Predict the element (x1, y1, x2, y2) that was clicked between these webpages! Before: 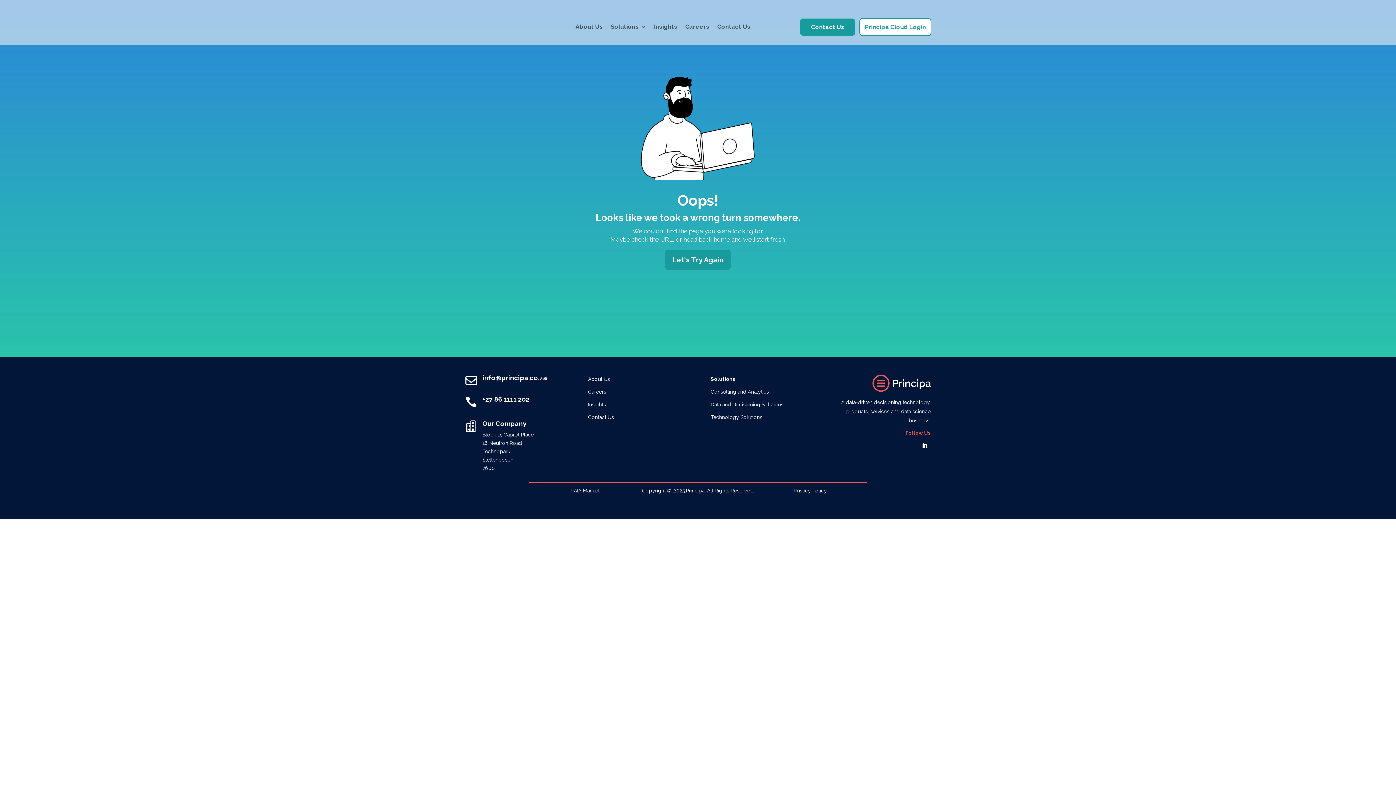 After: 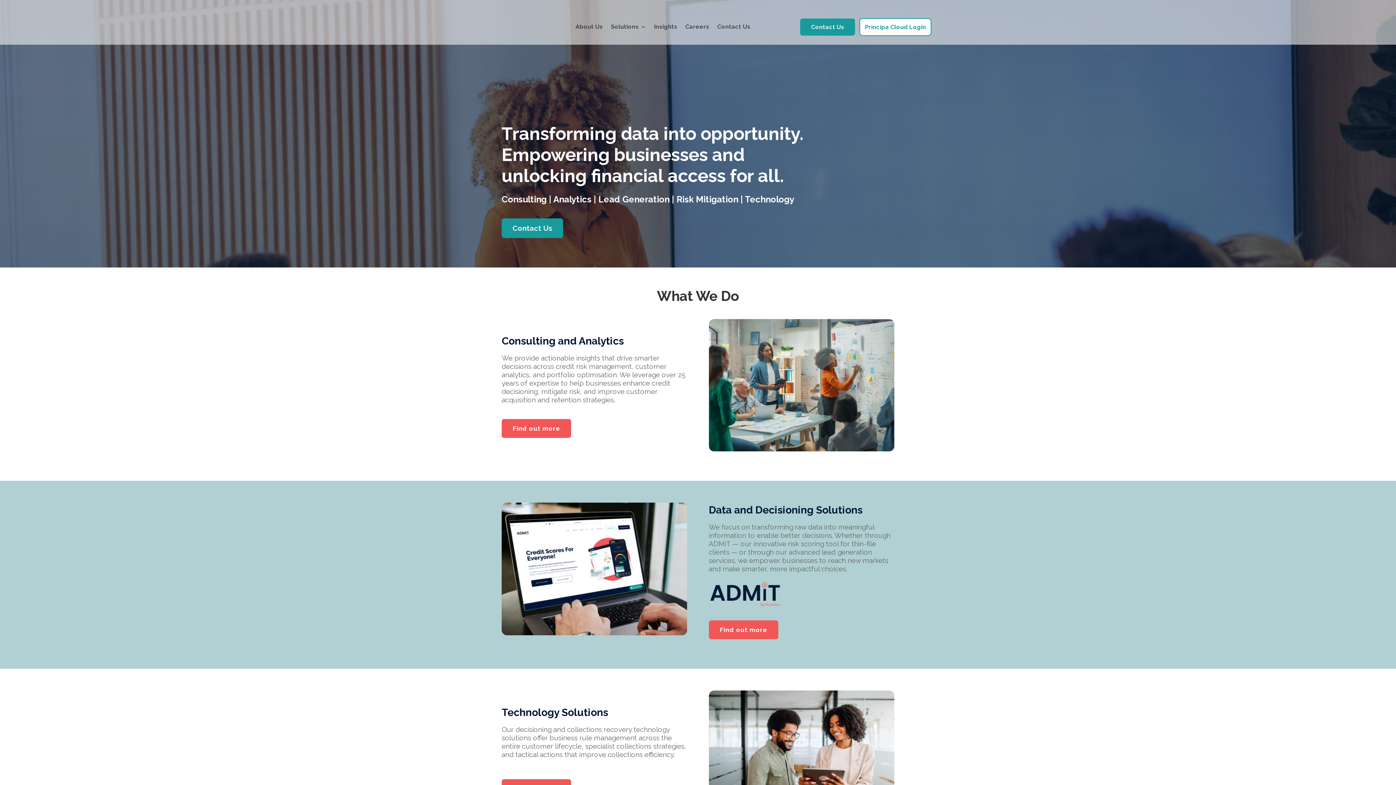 Action: label: Let's Try Again bbox: (665, 250, 730, 269)